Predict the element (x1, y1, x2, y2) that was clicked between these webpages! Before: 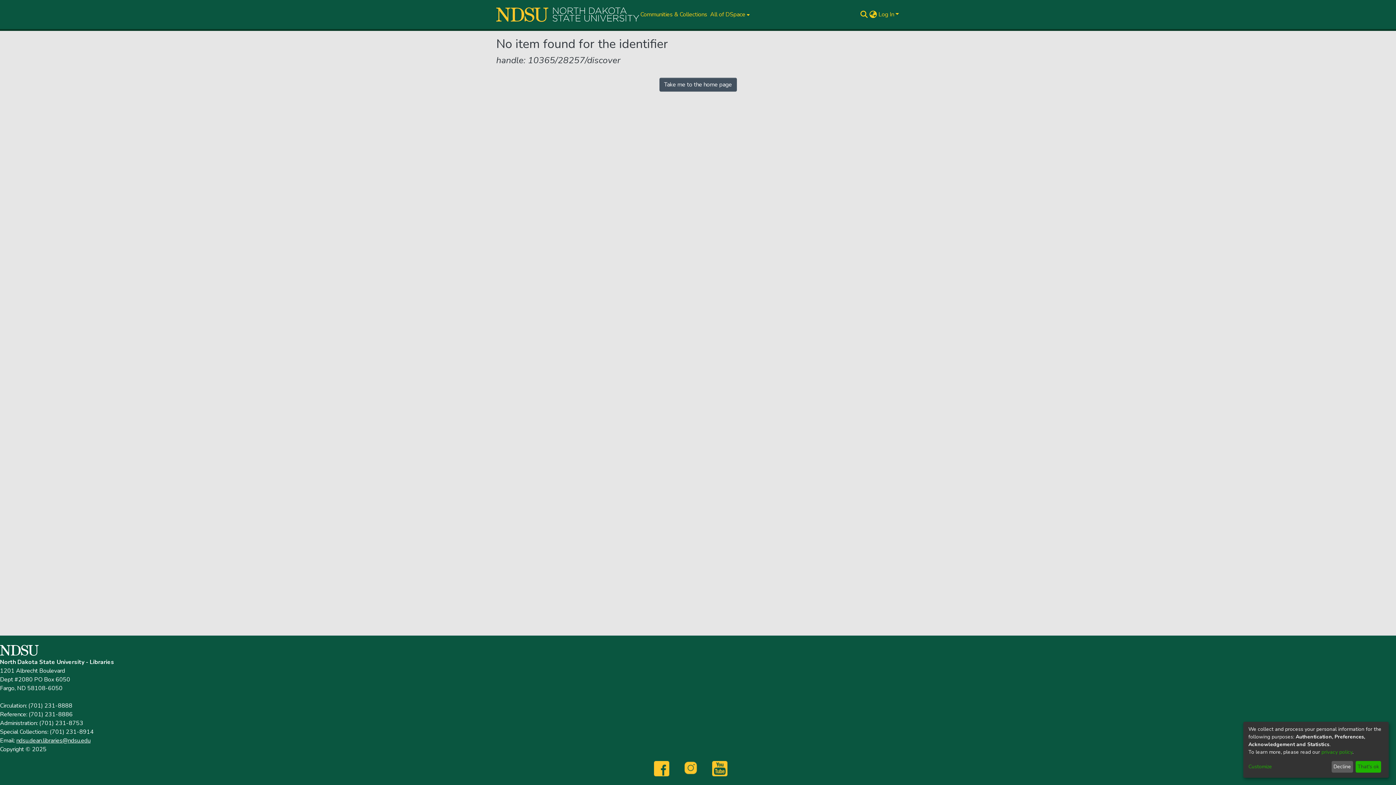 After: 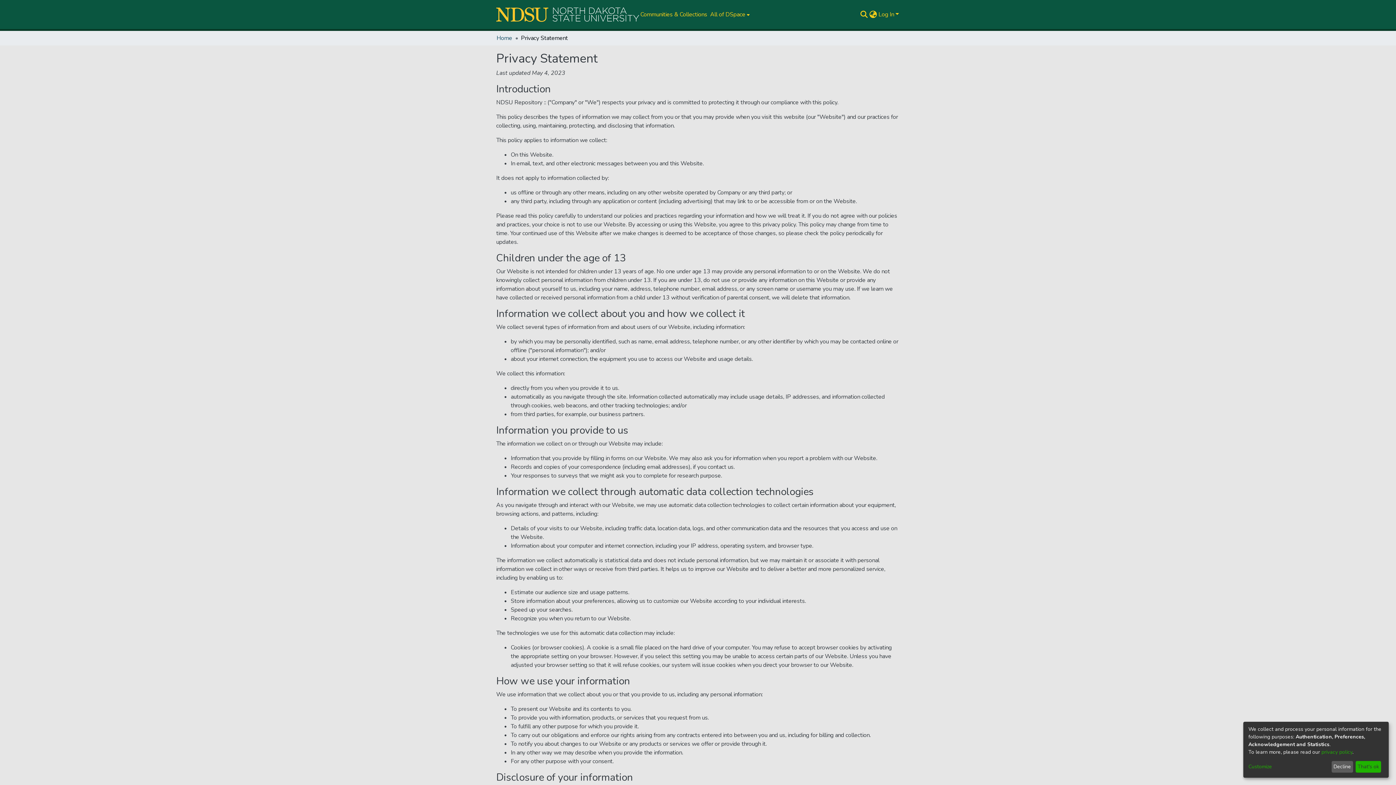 Action: label: privacy policy bbox: (1321, 749, 1352, 755)